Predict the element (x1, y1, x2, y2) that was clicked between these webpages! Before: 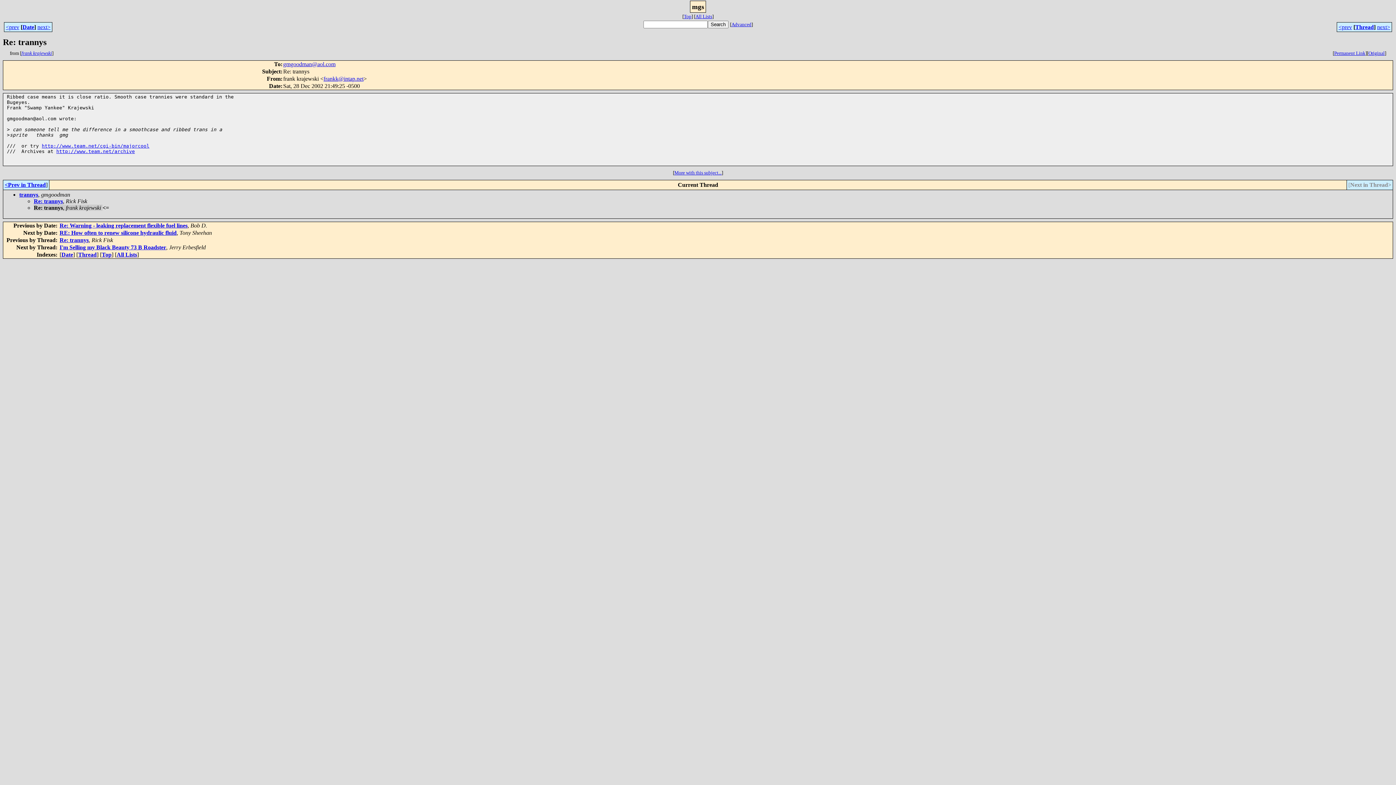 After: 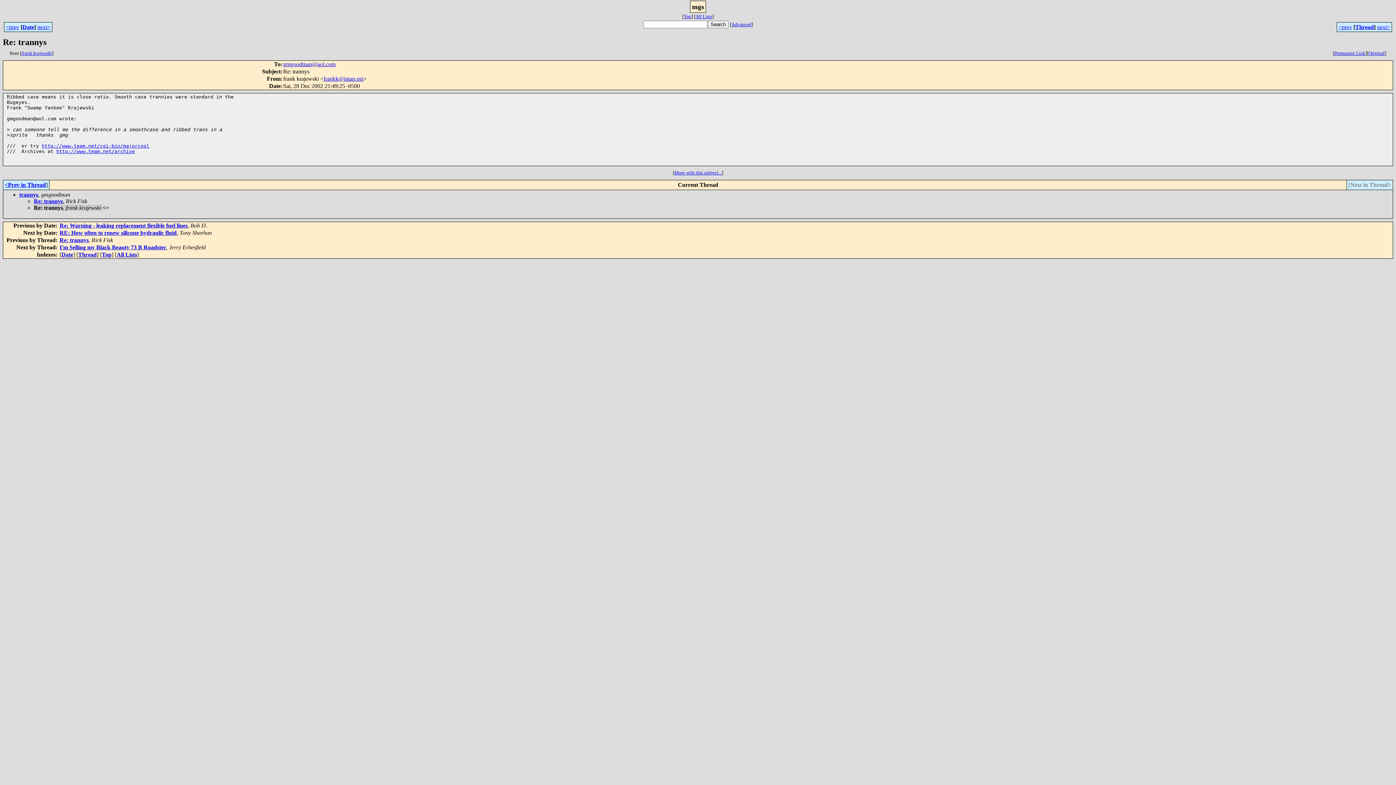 Action: label: frankk@intap.net bbox: (323, 75, 363, 81)